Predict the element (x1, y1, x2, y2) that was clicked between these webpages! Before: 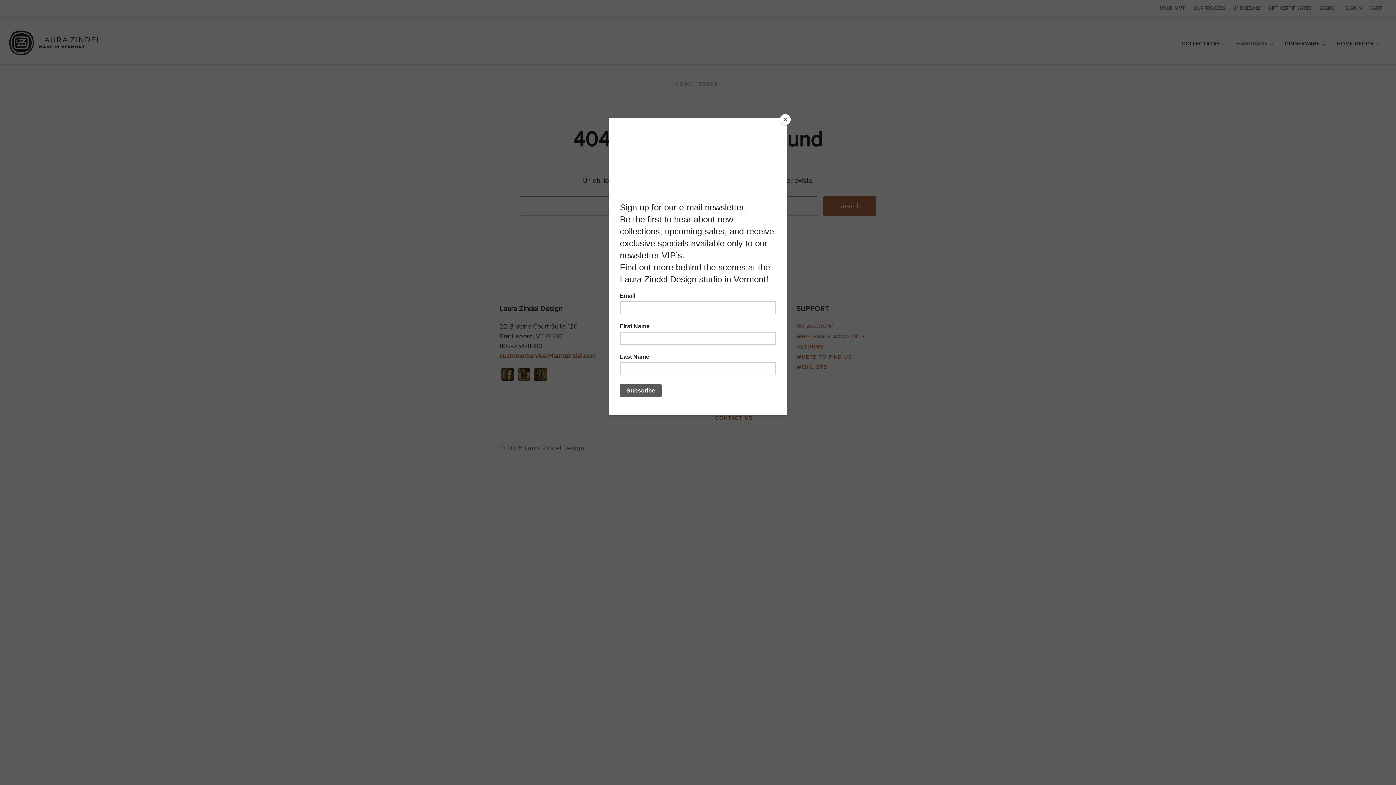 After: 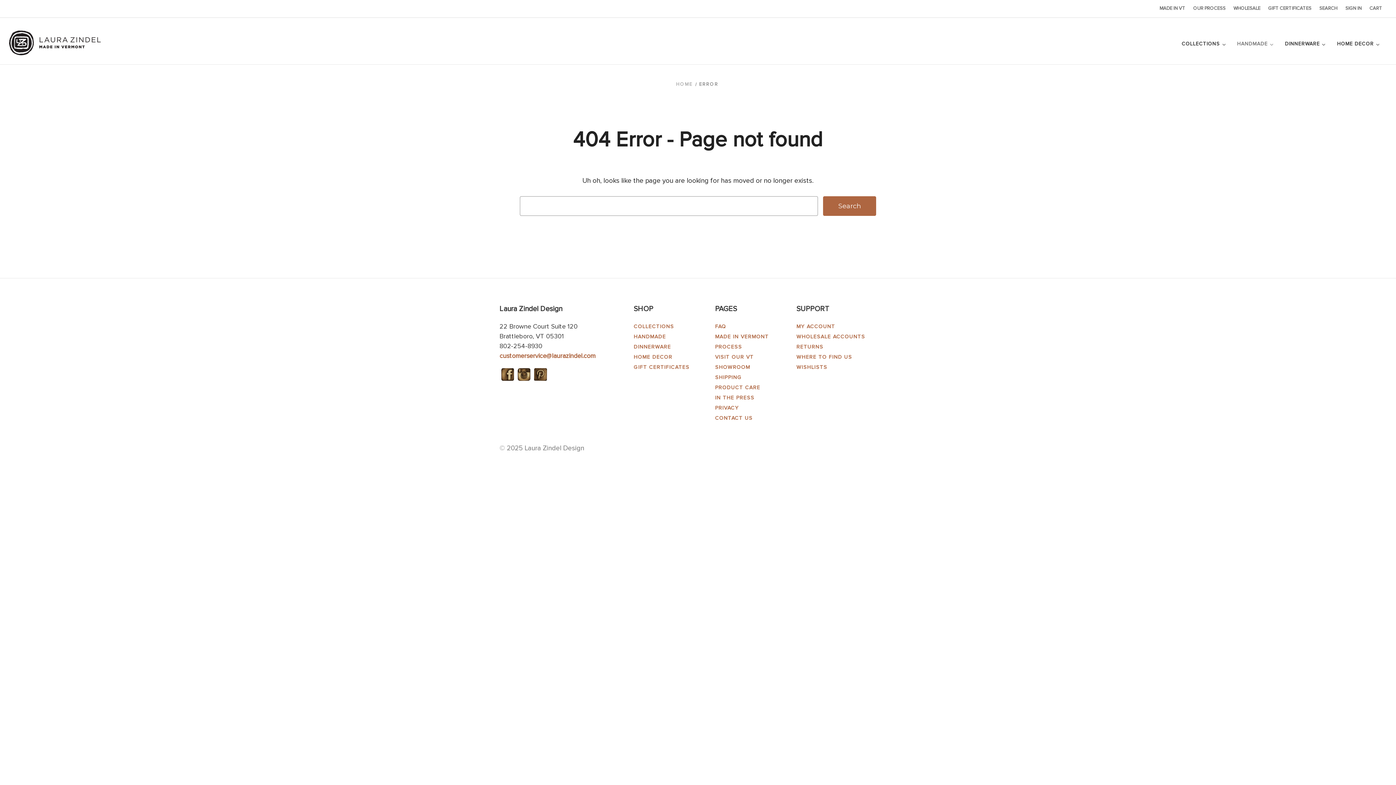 Action: label: Close bbox: (780, 114, 790, 125)